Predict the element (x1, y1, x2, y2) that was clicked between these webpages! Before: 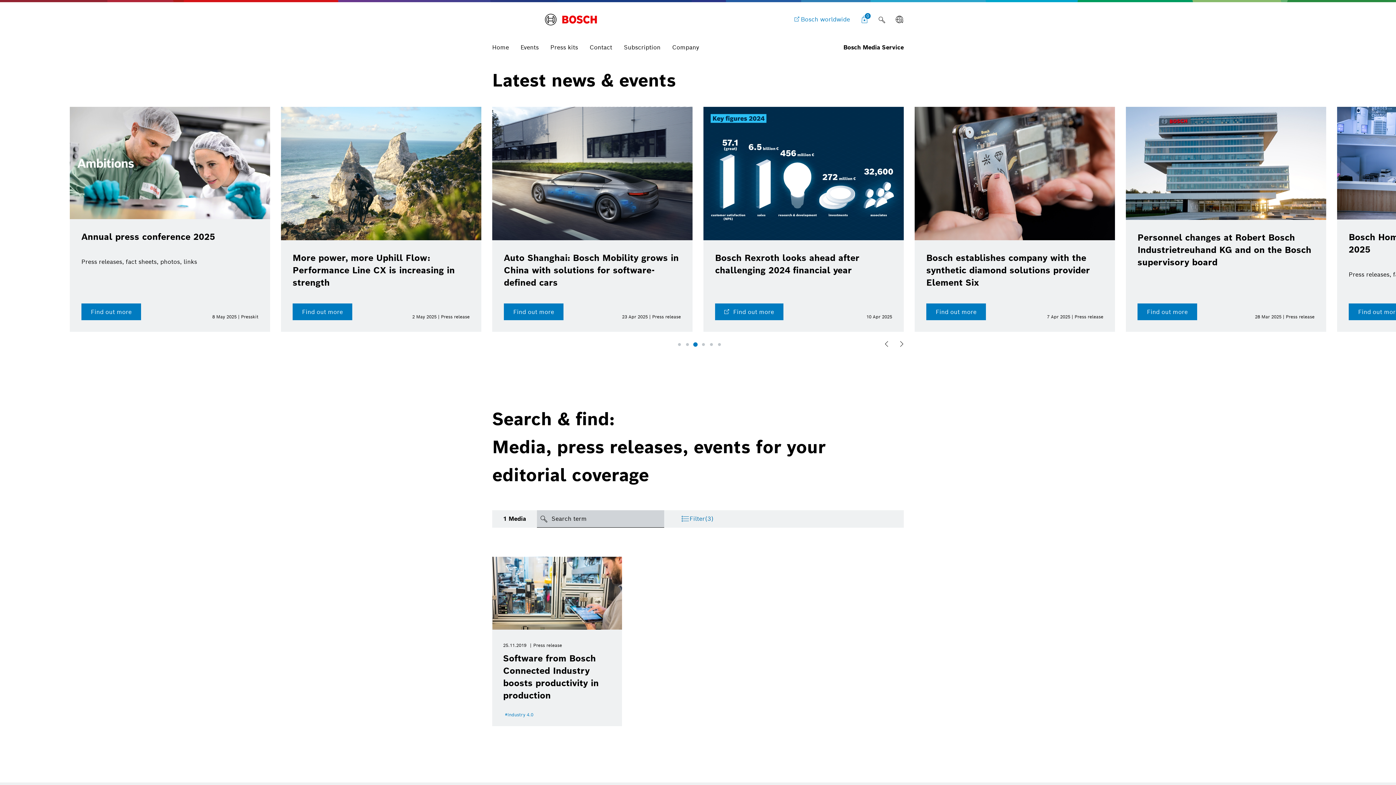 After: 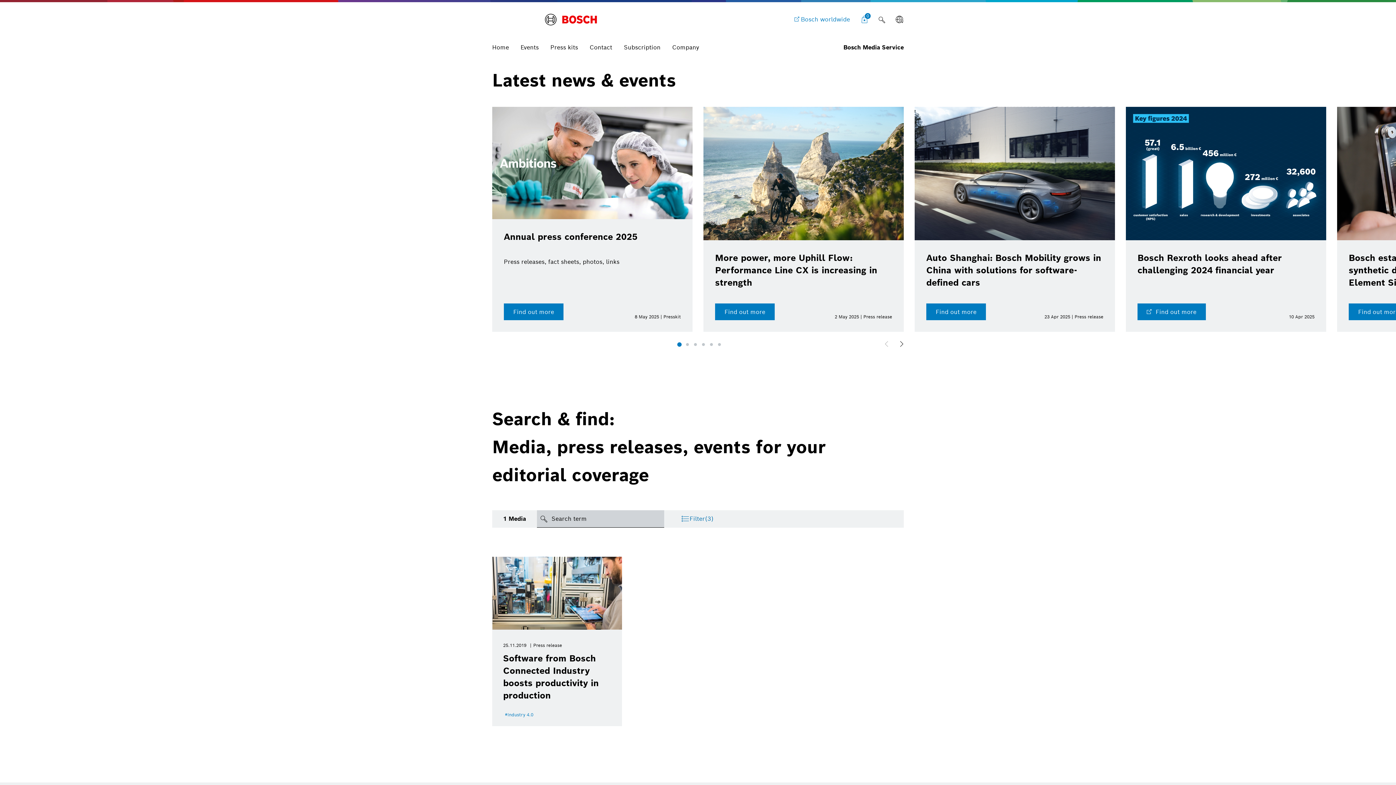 Action: label: Go to slide 1 bbox: (676, 341, 682, 347)